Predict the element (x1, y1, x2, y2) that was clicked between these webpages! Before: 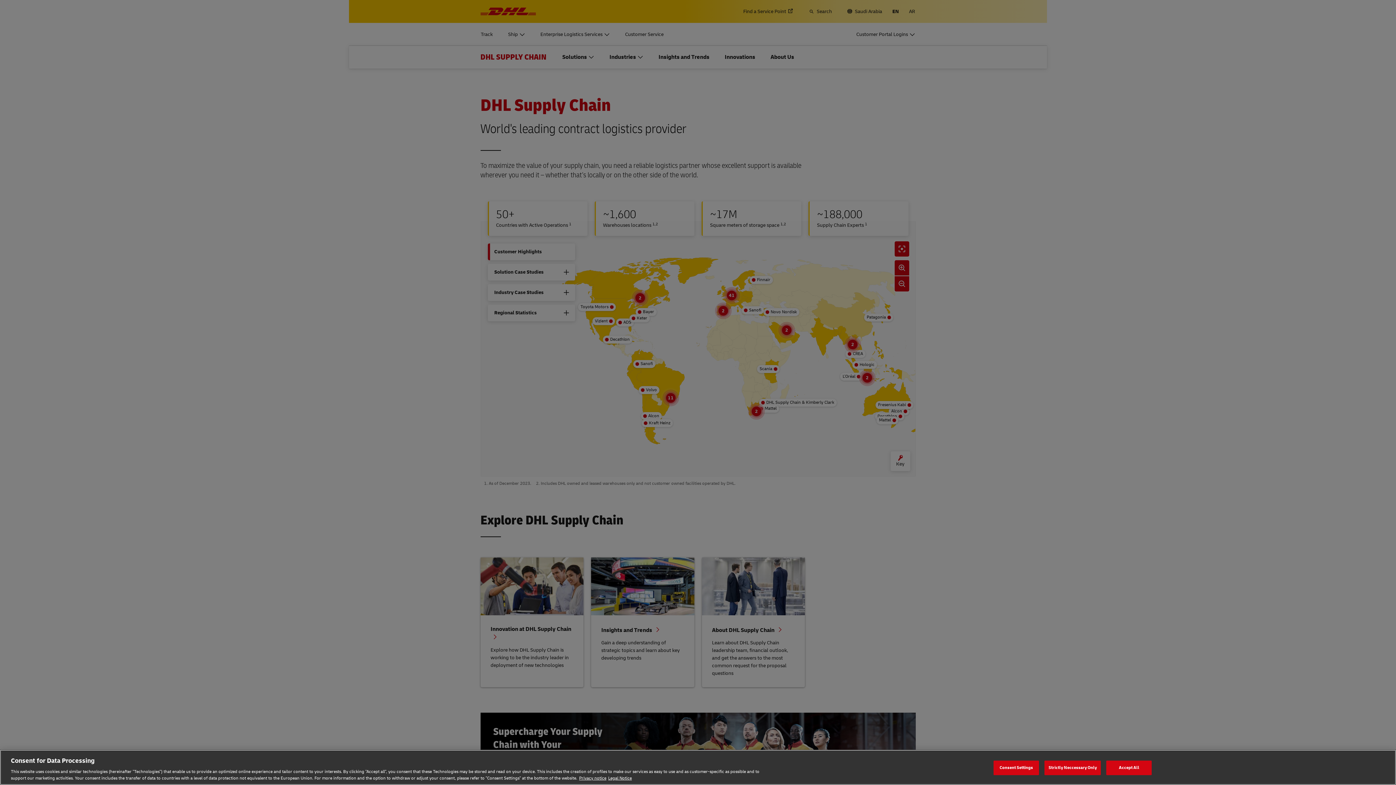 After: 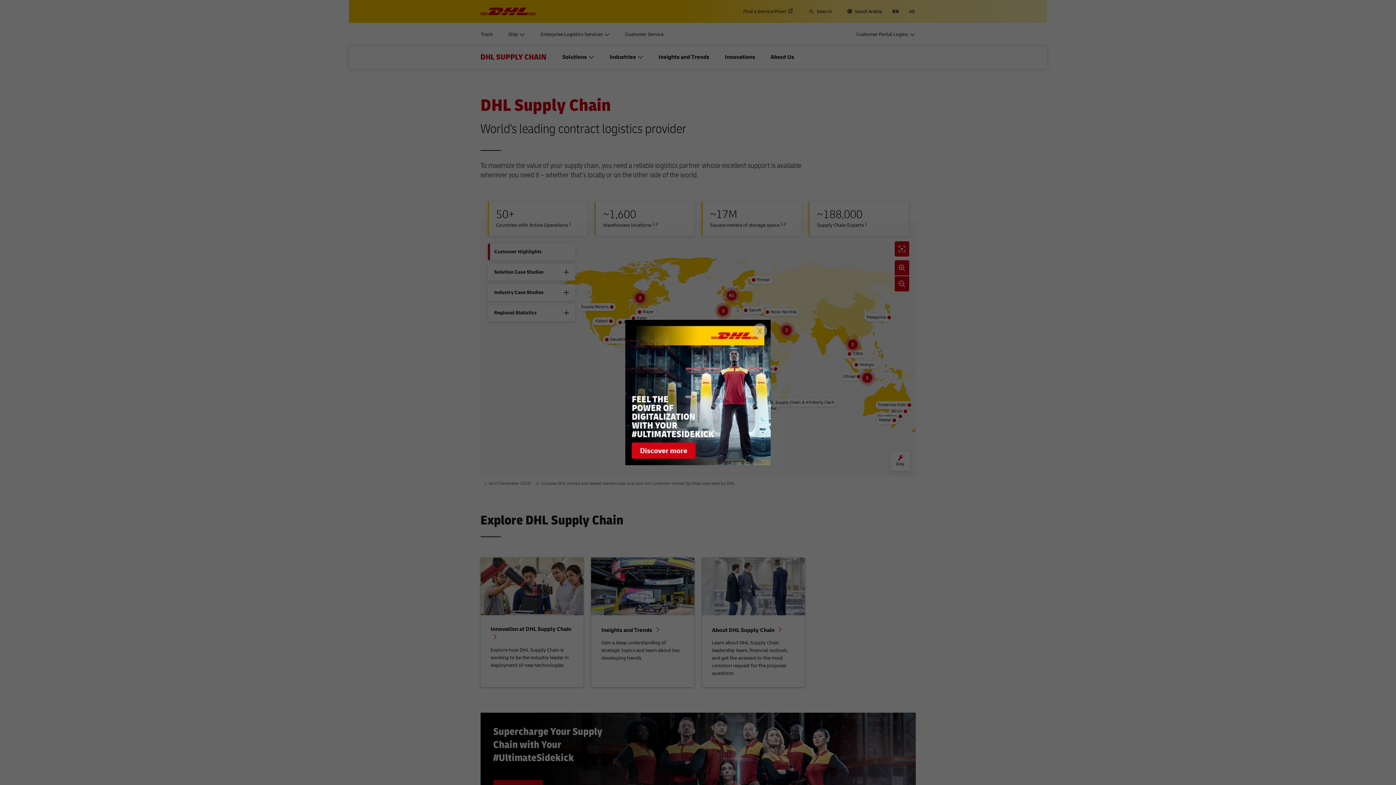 Action: label: Accept All bbox: (1106, 760, 1152, 775)